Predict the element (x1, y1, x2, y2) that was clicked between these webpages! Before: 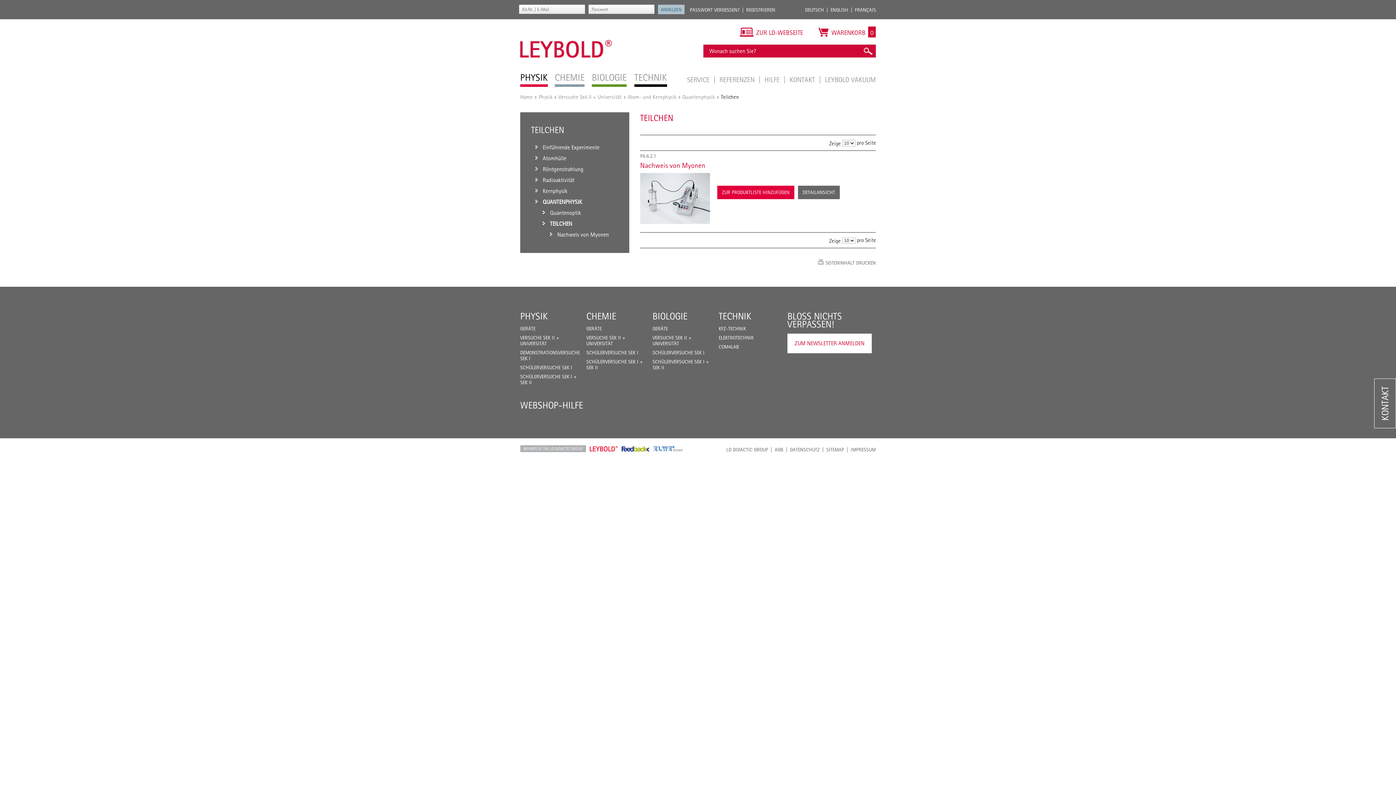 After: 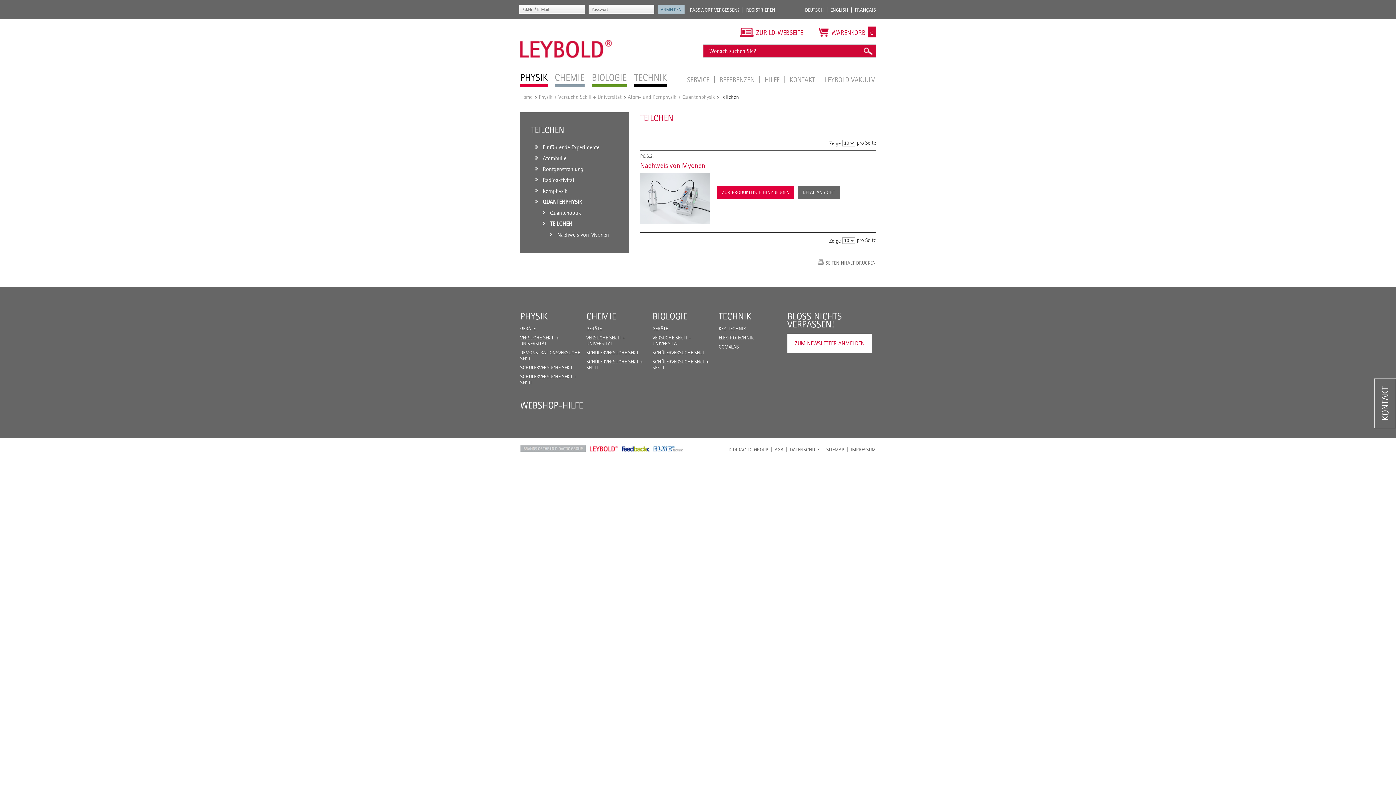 Action: bbox: (621, 445, 649, 452) label: FEEDBACK INSTRUMENTS